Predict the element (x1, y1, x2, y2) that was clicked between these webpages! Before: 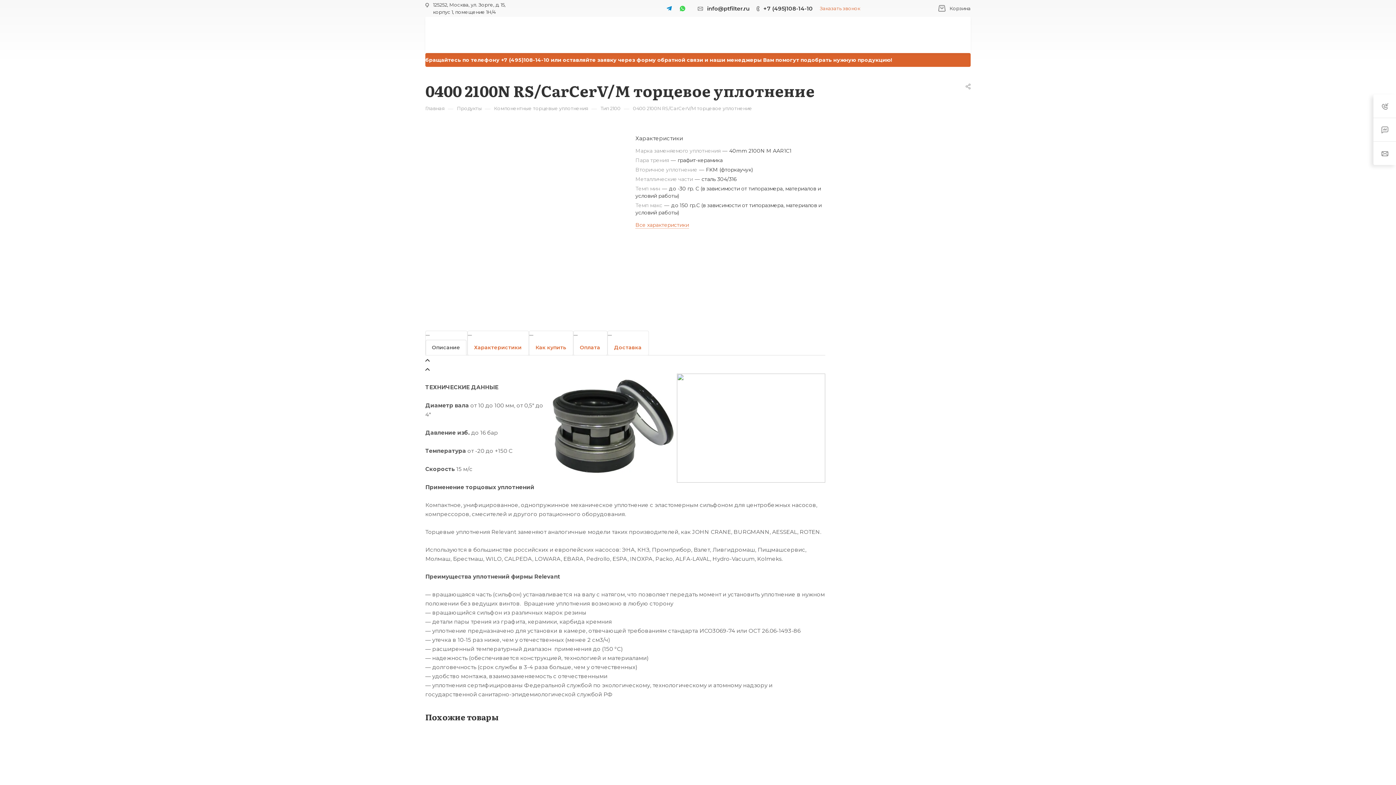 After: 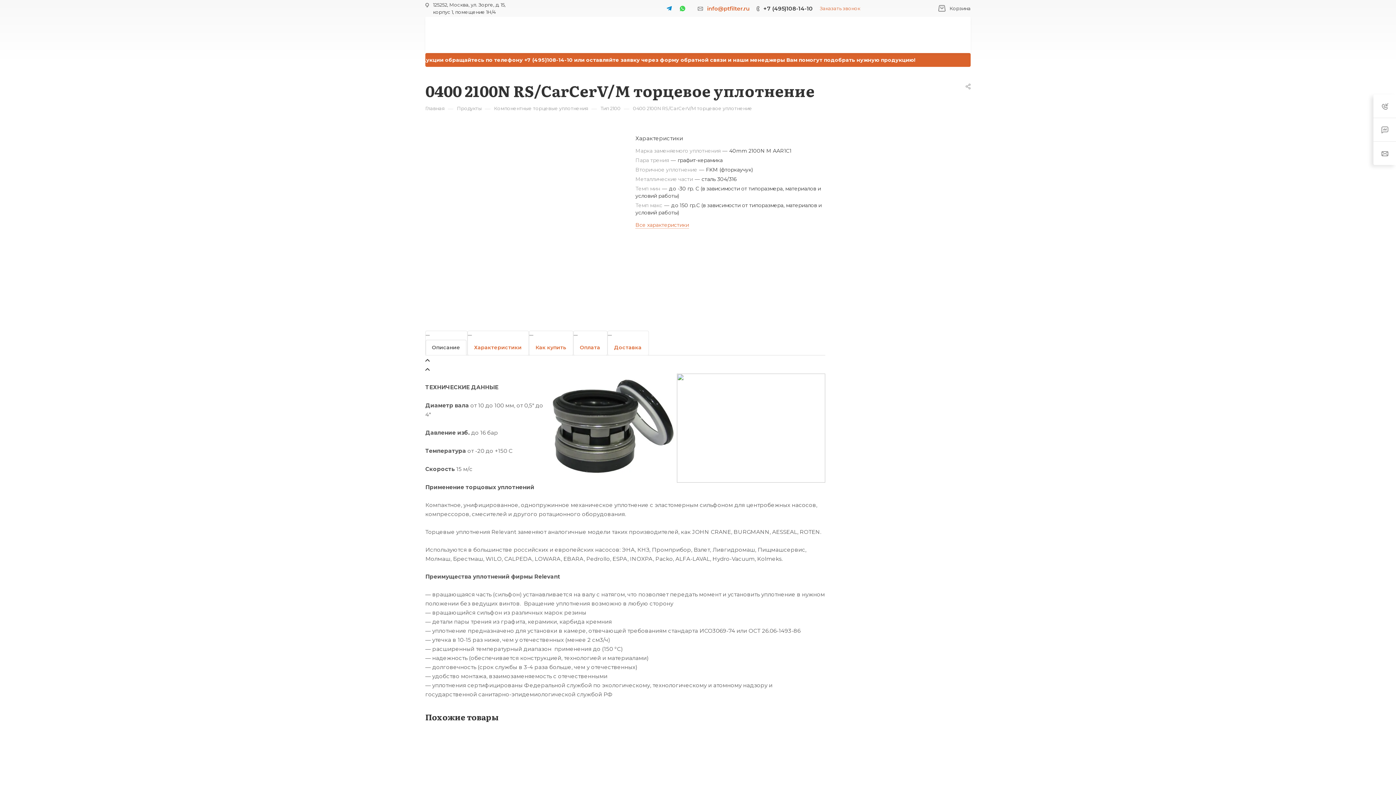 Action: bbox: (707, 3, 749, 12) label: info@ptfilter.ru